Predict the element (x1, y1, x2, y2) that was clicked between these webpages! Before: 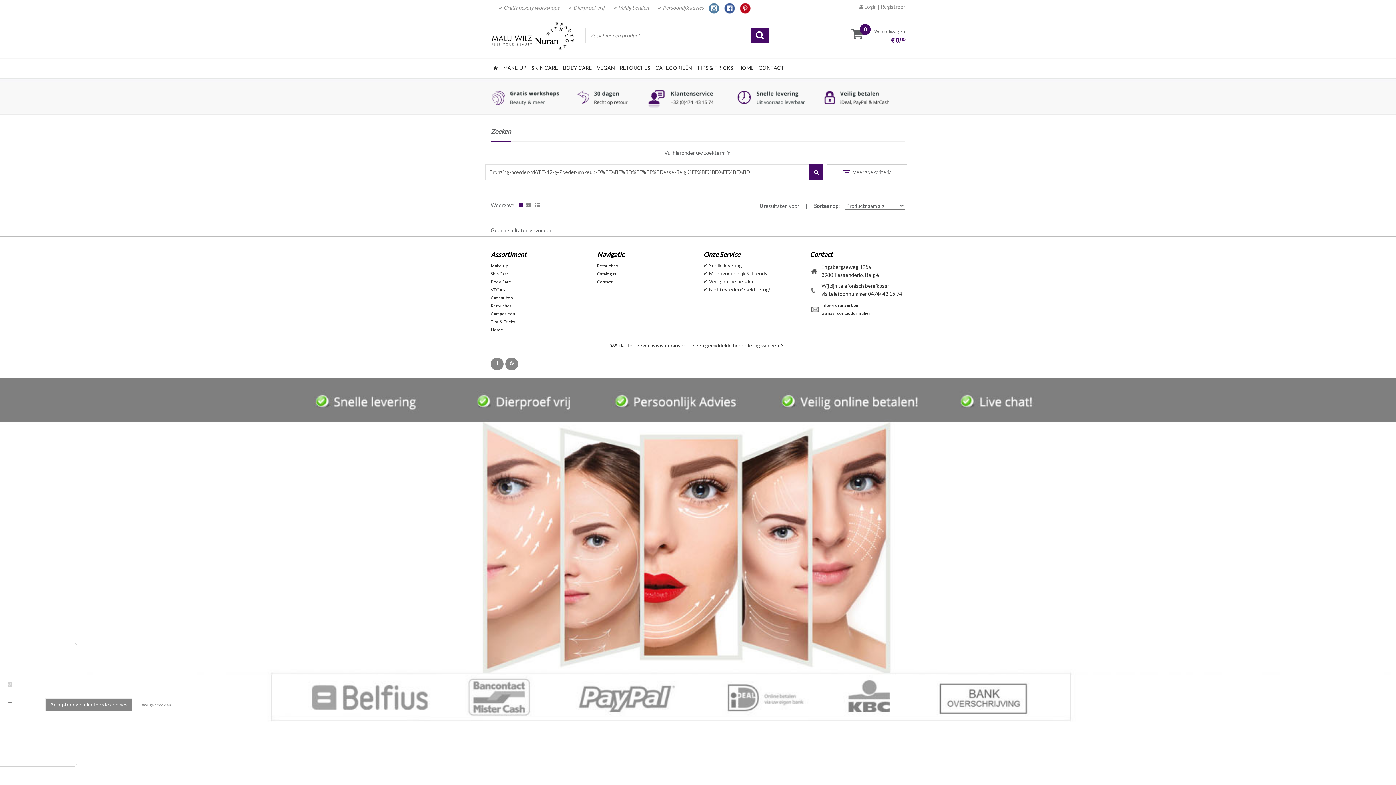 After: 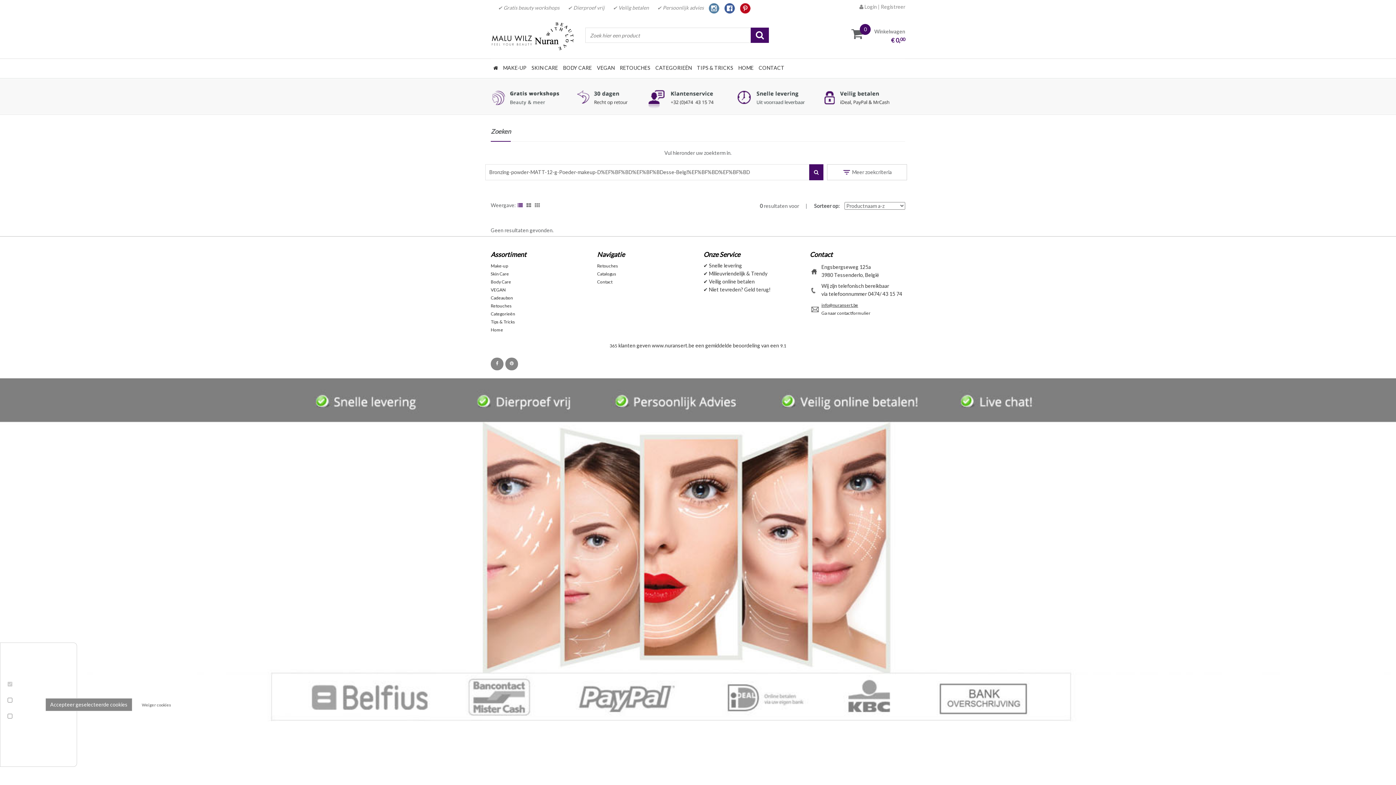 Action: bbox: (821, 302, 858, 307) label: info@nuransert.be